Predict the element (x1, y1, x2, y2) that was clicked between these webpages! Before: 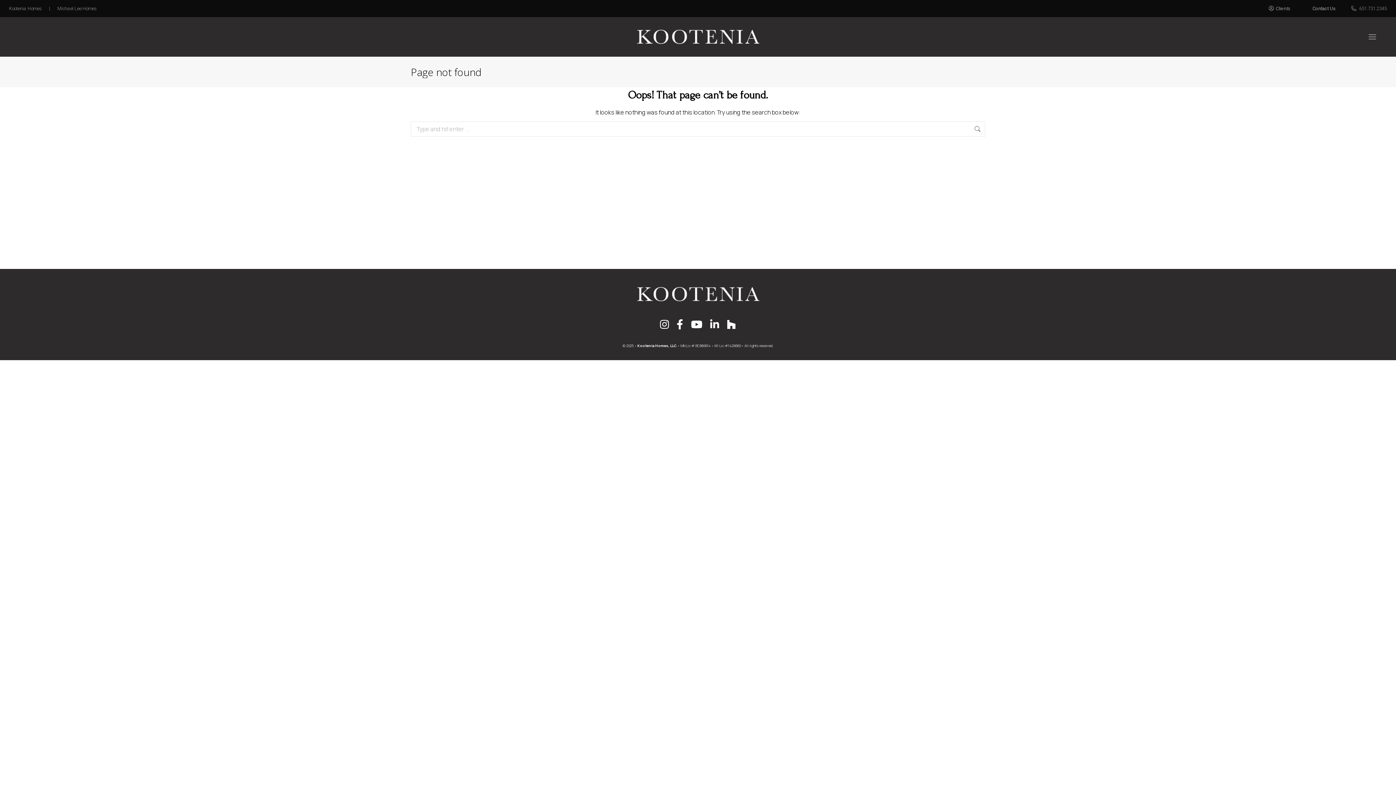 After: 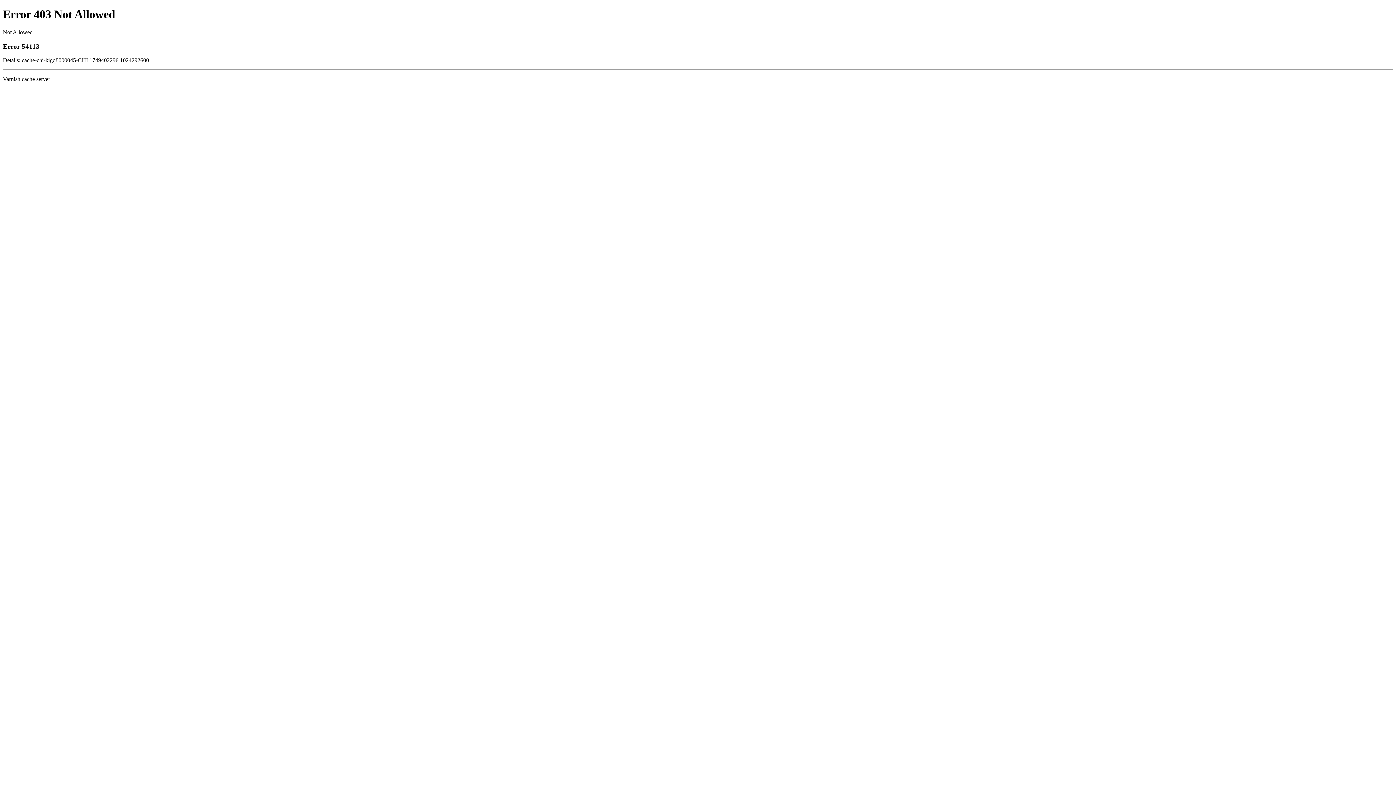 Action: bbox: (727, 322, 736, 329)